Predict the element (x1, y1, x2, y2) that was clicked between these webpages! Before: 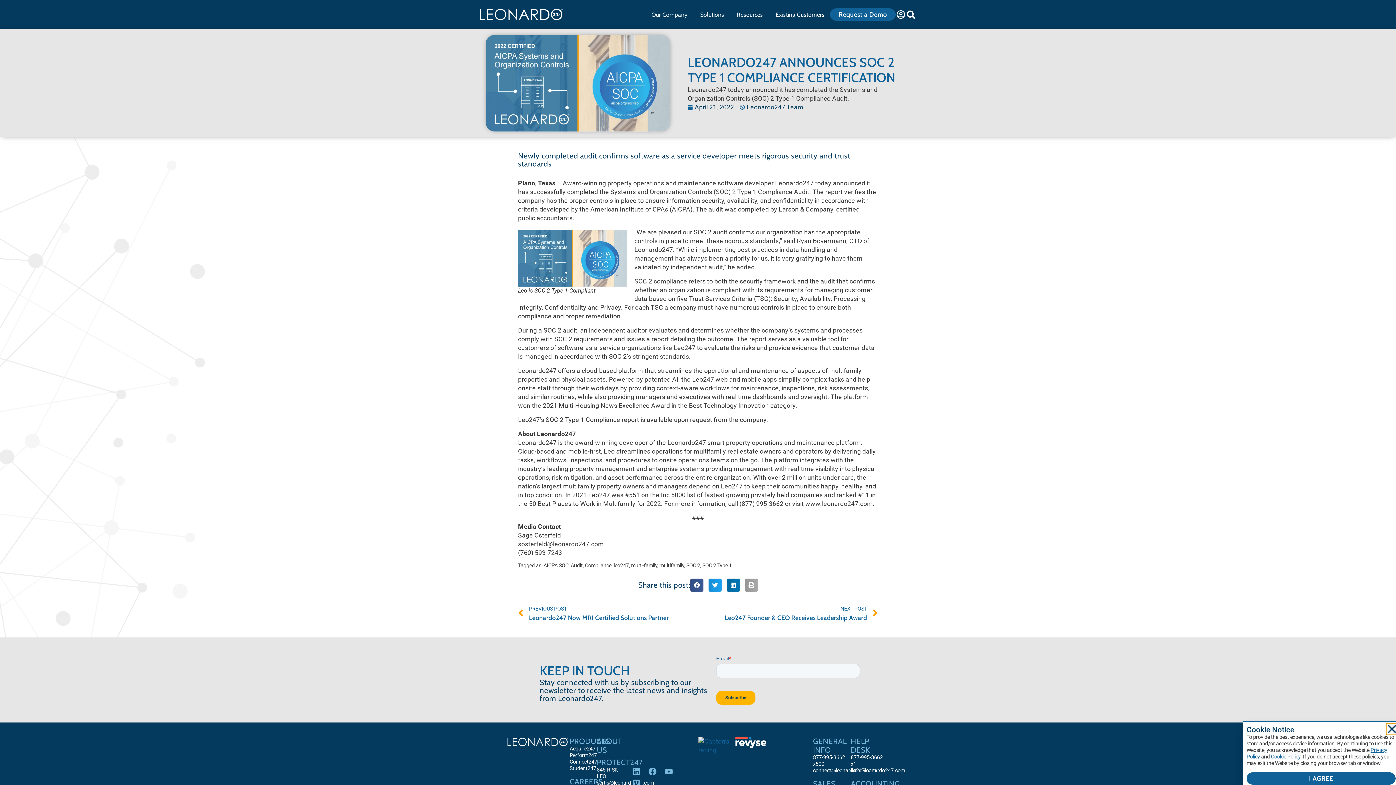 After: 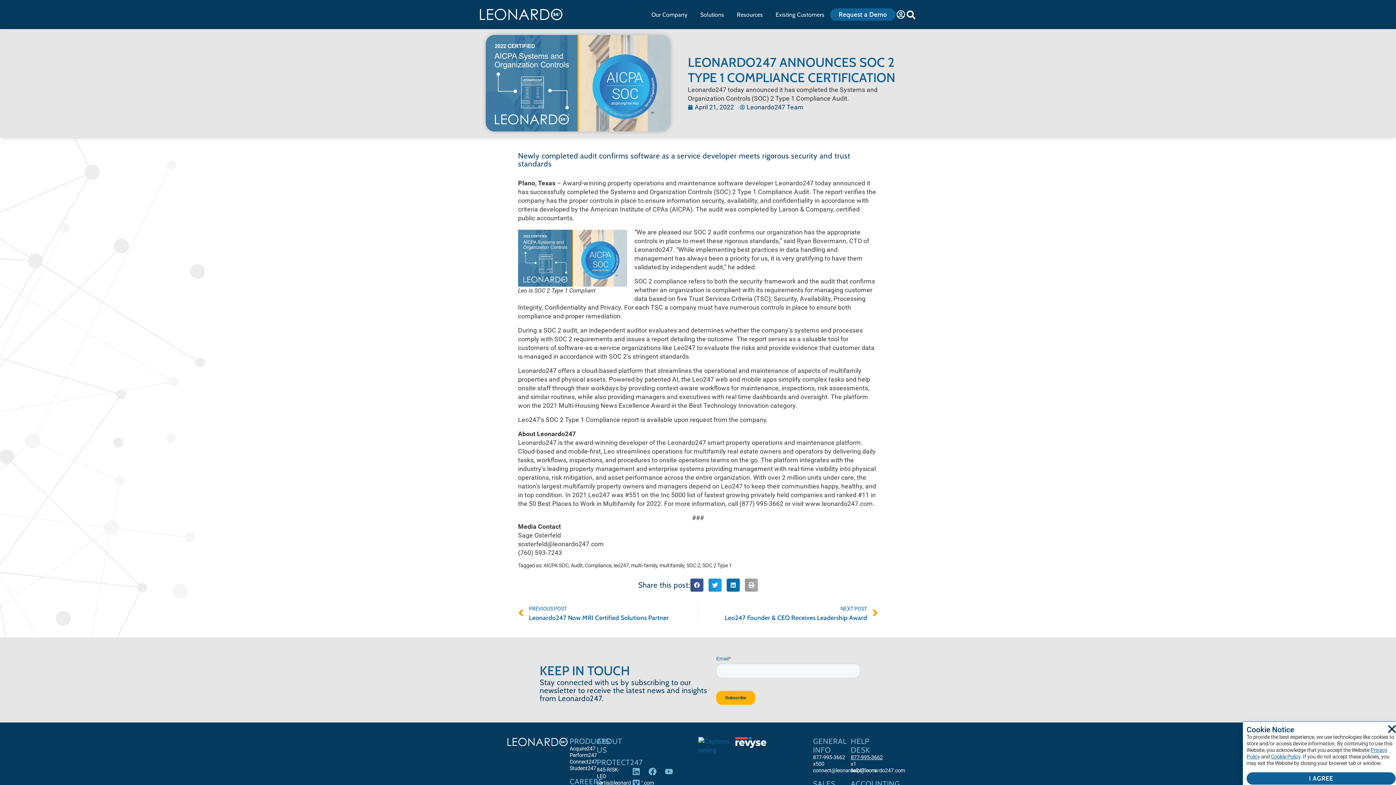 Action: bbox: (851, 754, 883, 761) label: 877-995-3662